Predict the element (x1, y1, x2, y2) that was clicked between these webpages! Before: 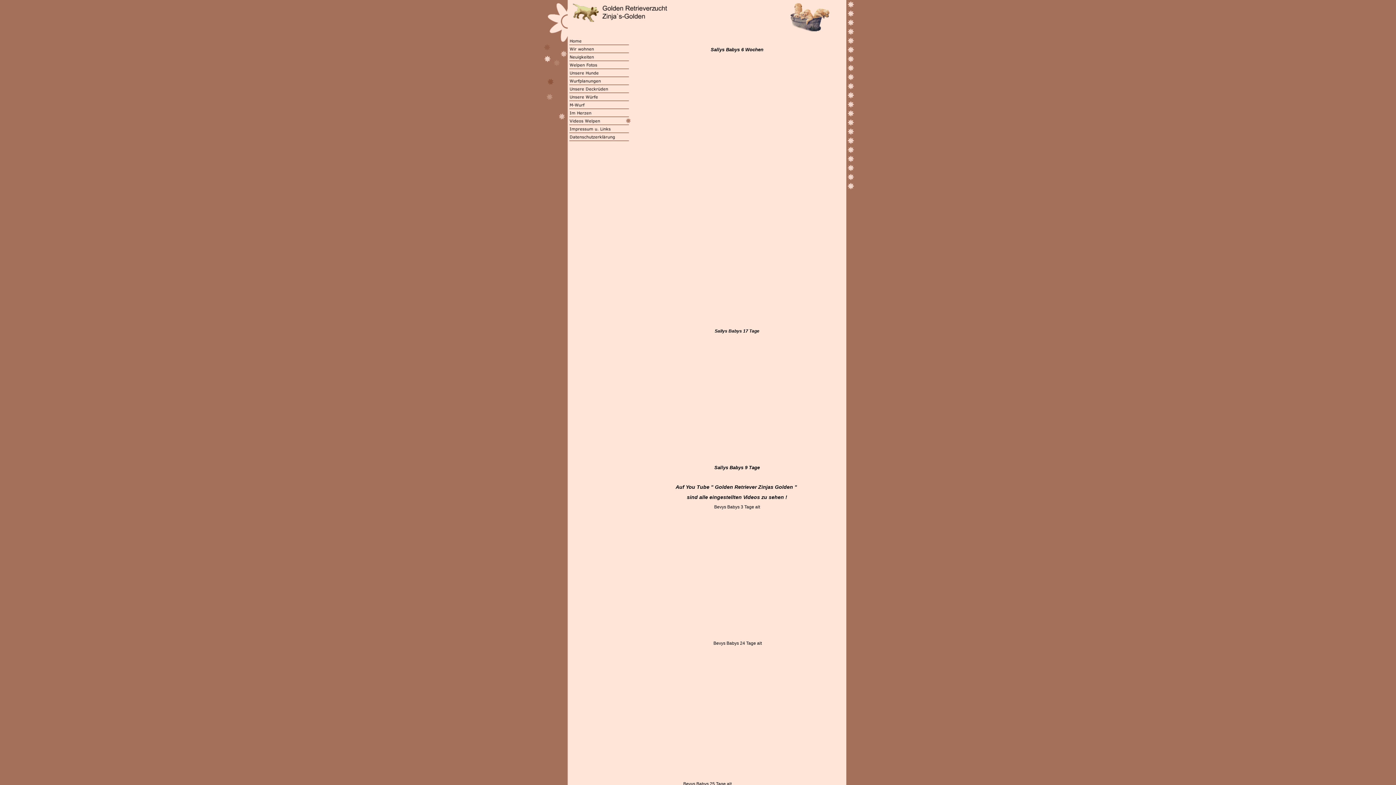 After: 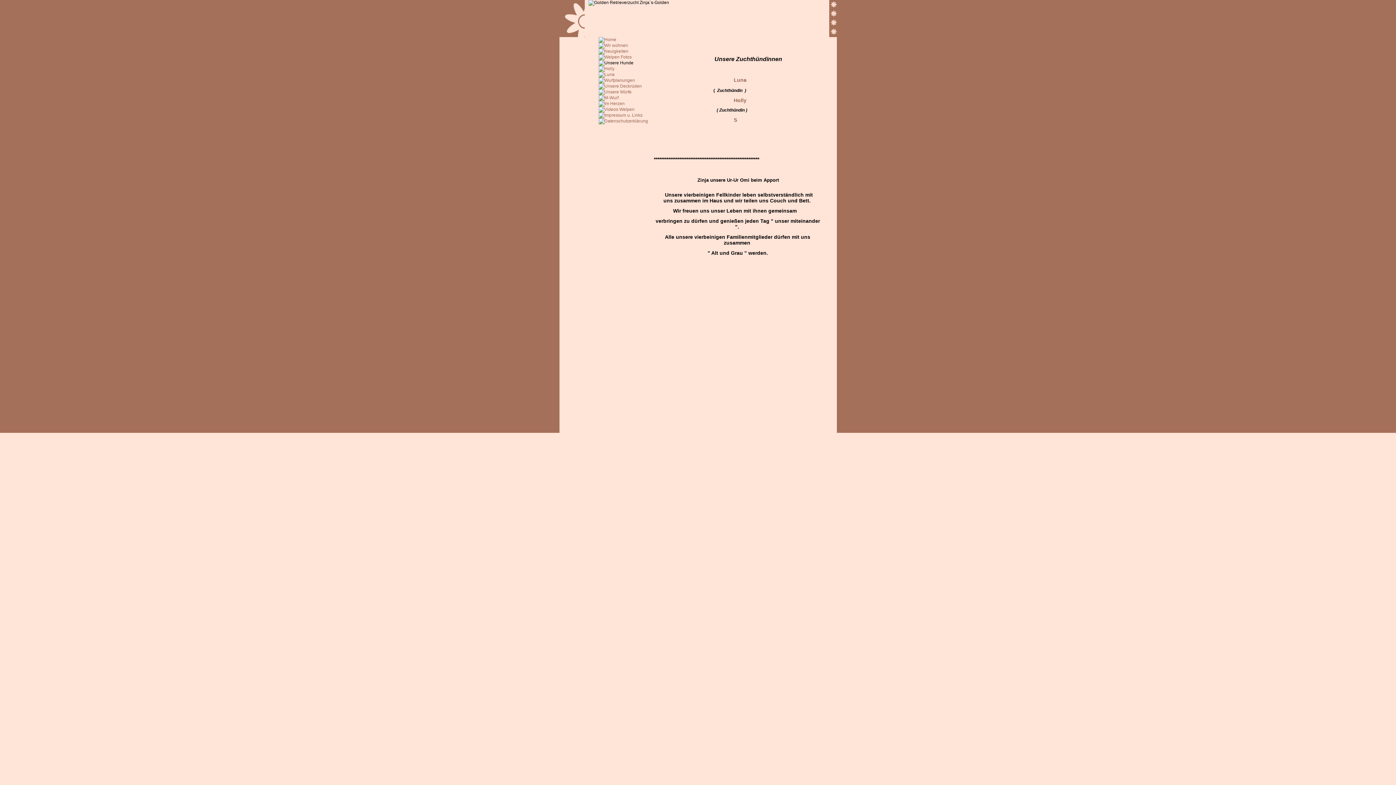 Action: bbox: (567, 73, 631, 78)